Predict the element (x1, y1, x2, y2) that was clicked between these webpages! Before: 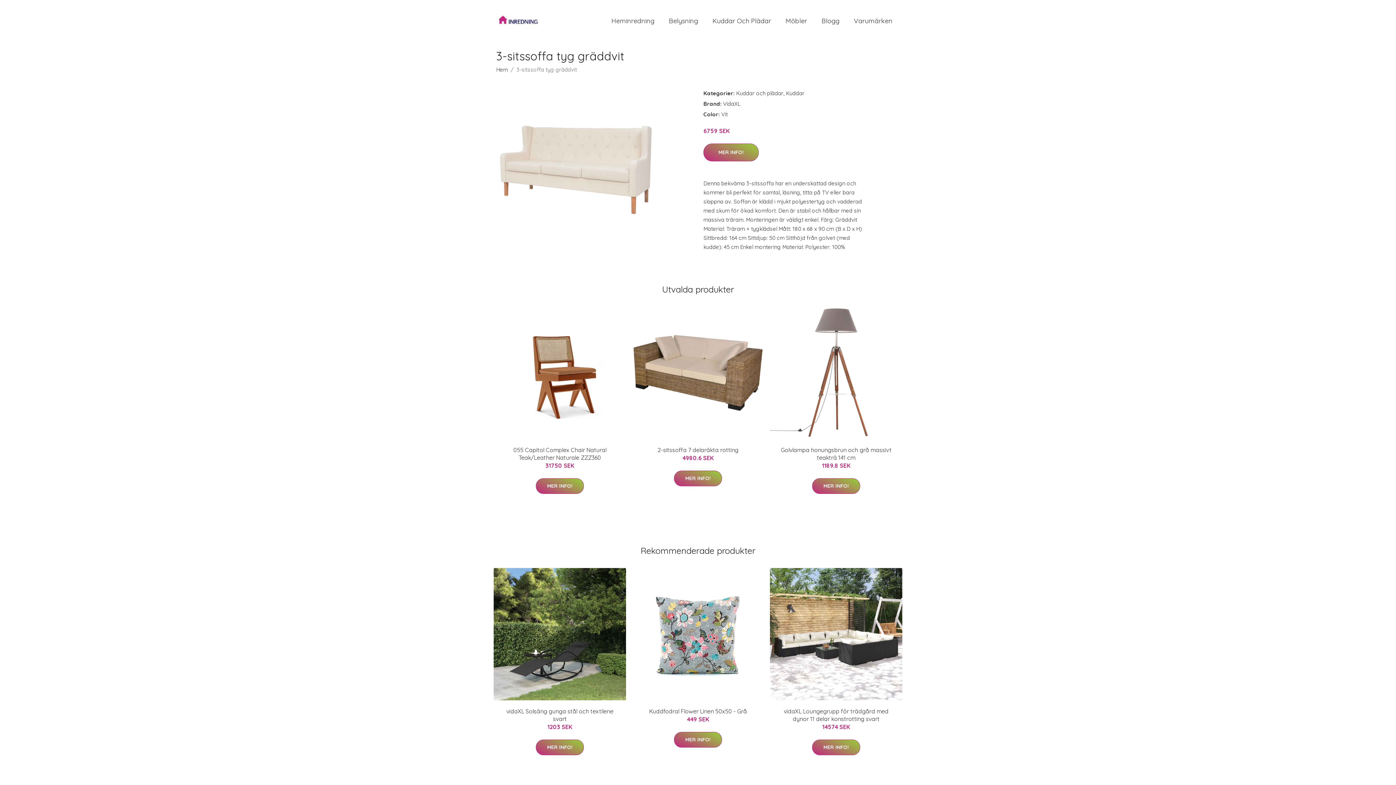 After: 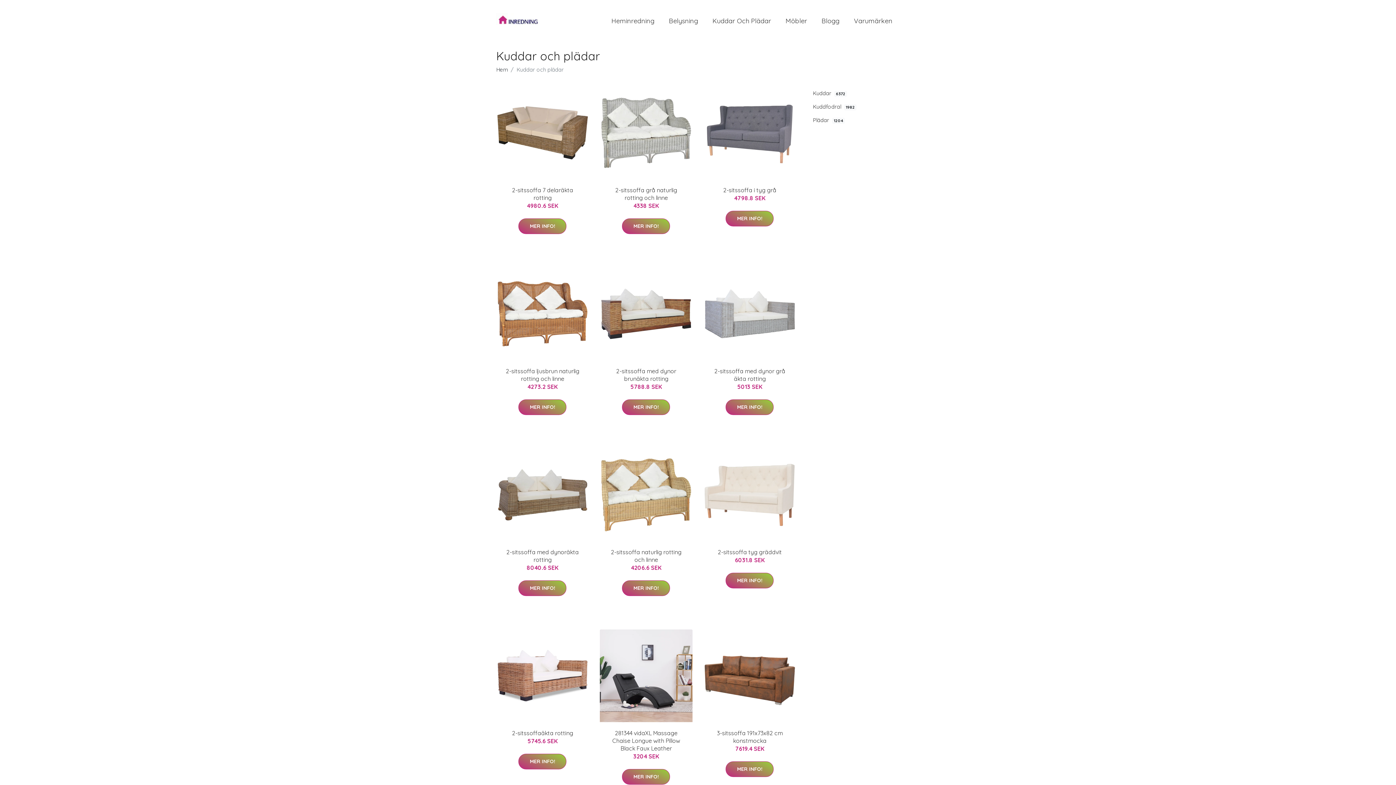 Action: bbox: (705, 9, 778, 32) label: Kuddar Och Plädar